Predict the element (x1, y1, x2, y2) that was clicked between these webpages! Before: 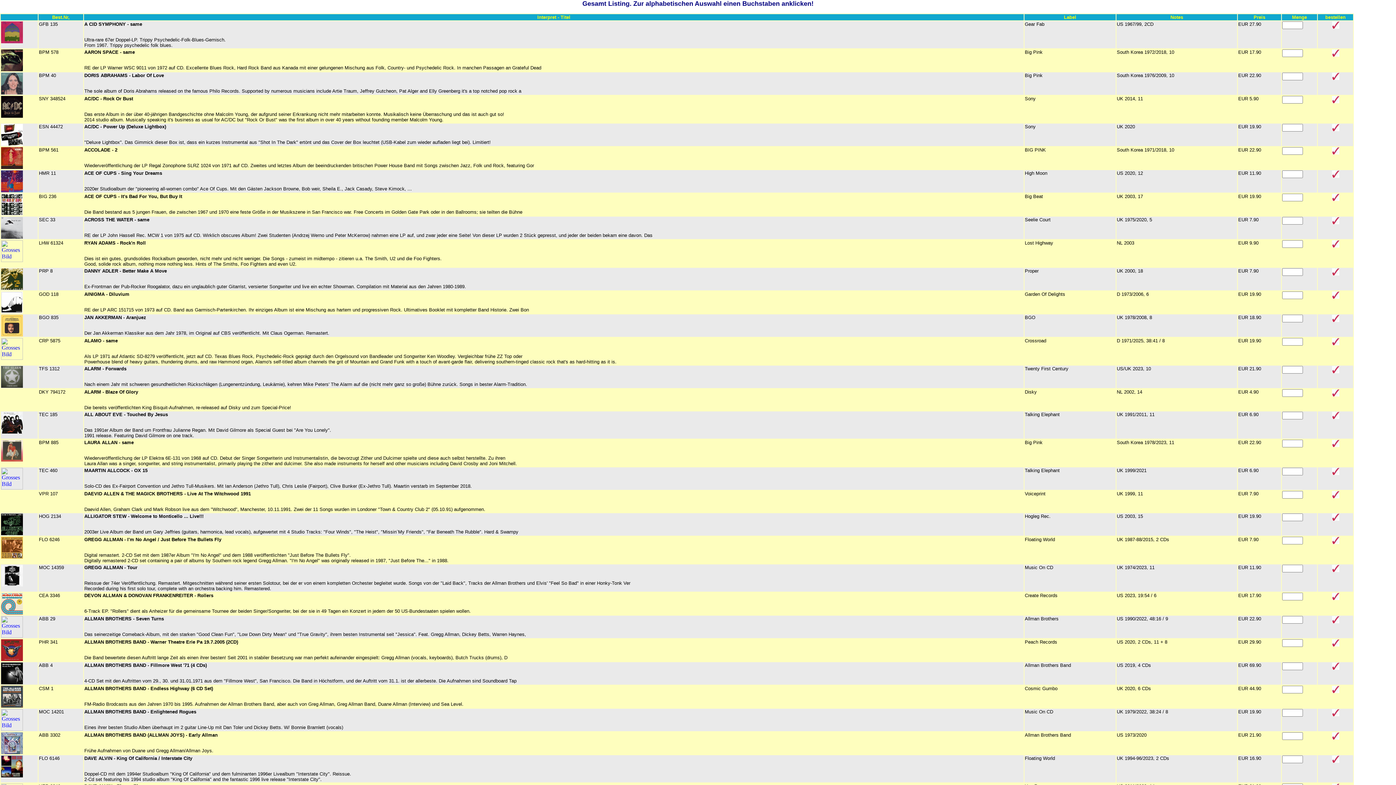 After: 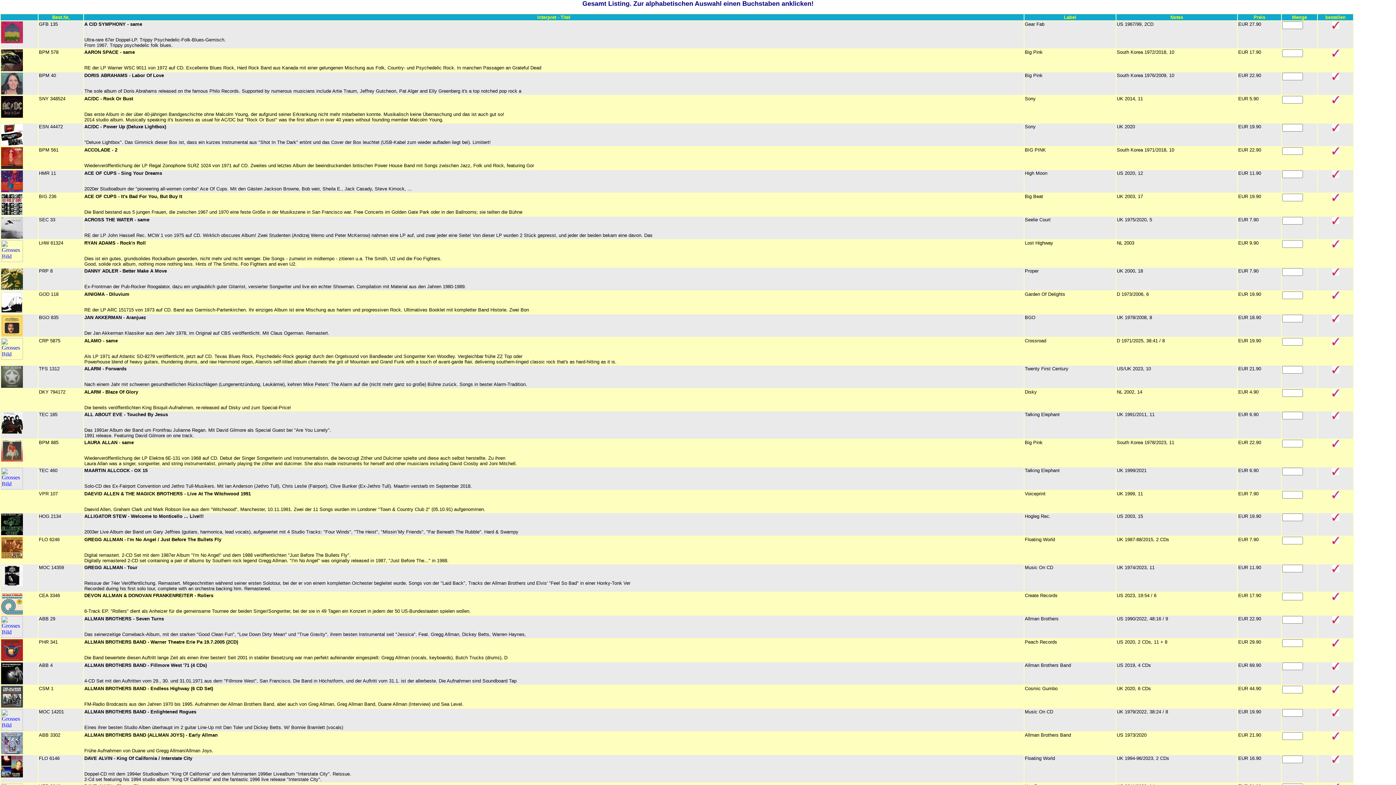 Action: bbox: (1332, 618, 1339, 624)